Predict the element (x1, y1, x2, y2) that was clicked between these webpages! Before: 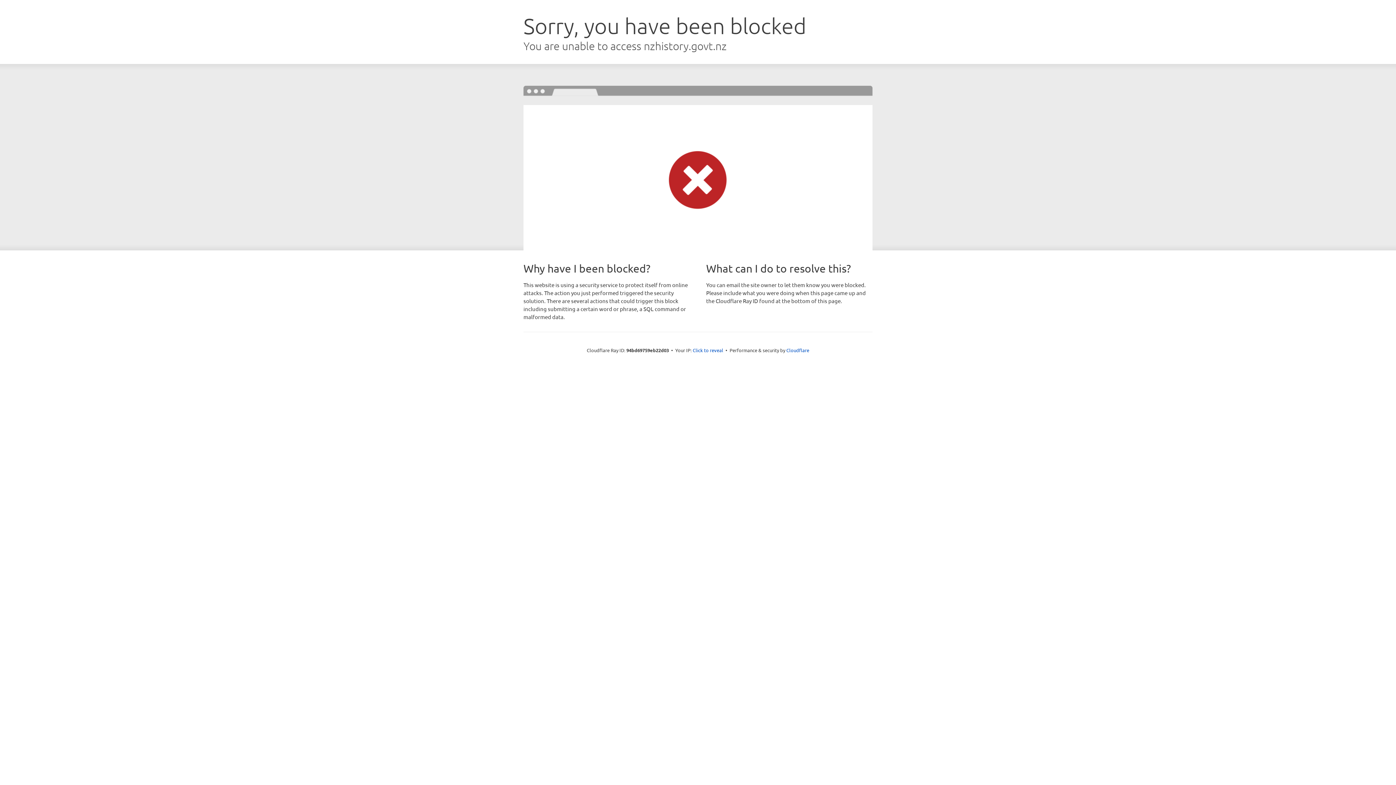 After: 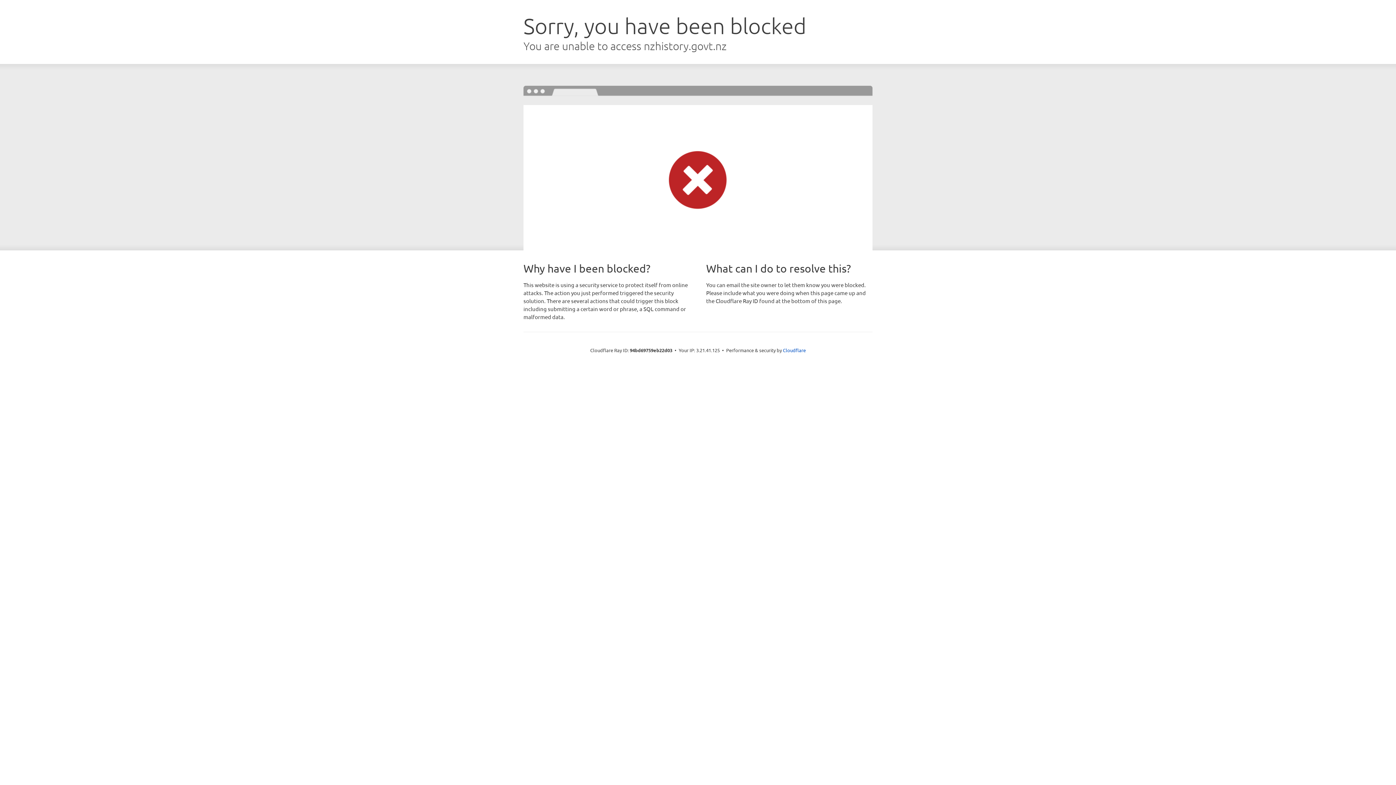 Action: label: Click to reveal bbox: (692, 346, 723, 353)